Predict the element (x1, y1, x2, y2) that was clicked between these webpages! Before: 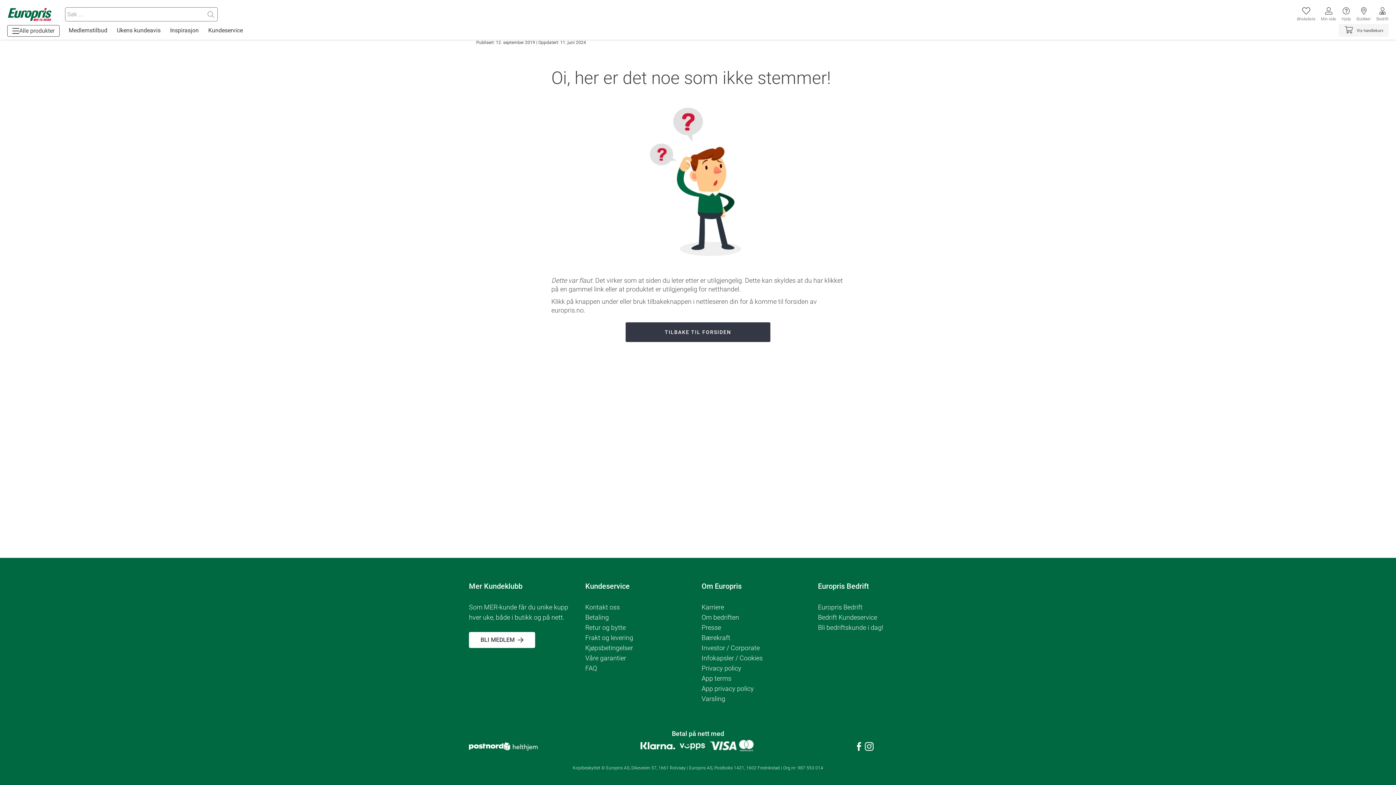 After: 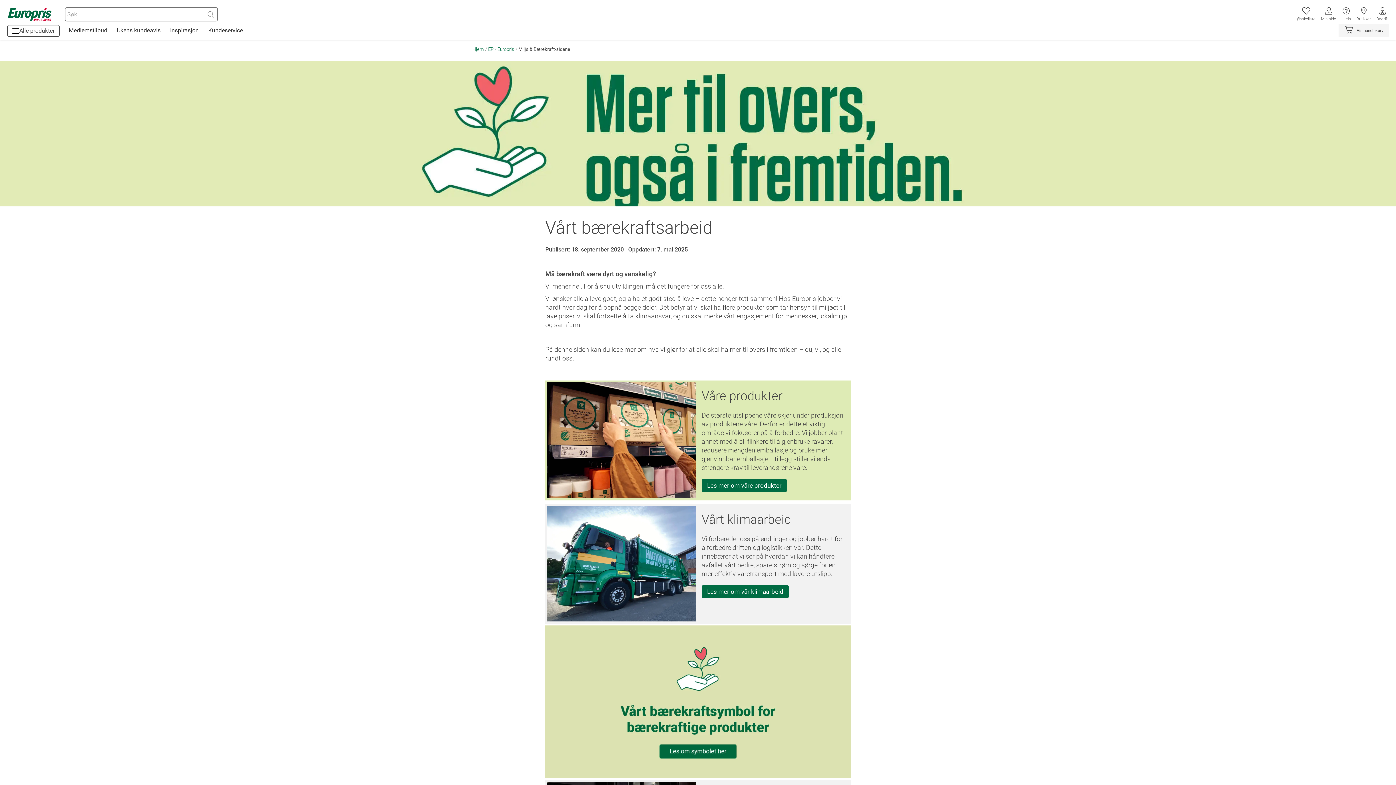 Action: bbox: (701, 633, 810, 643) label: Bærekraft